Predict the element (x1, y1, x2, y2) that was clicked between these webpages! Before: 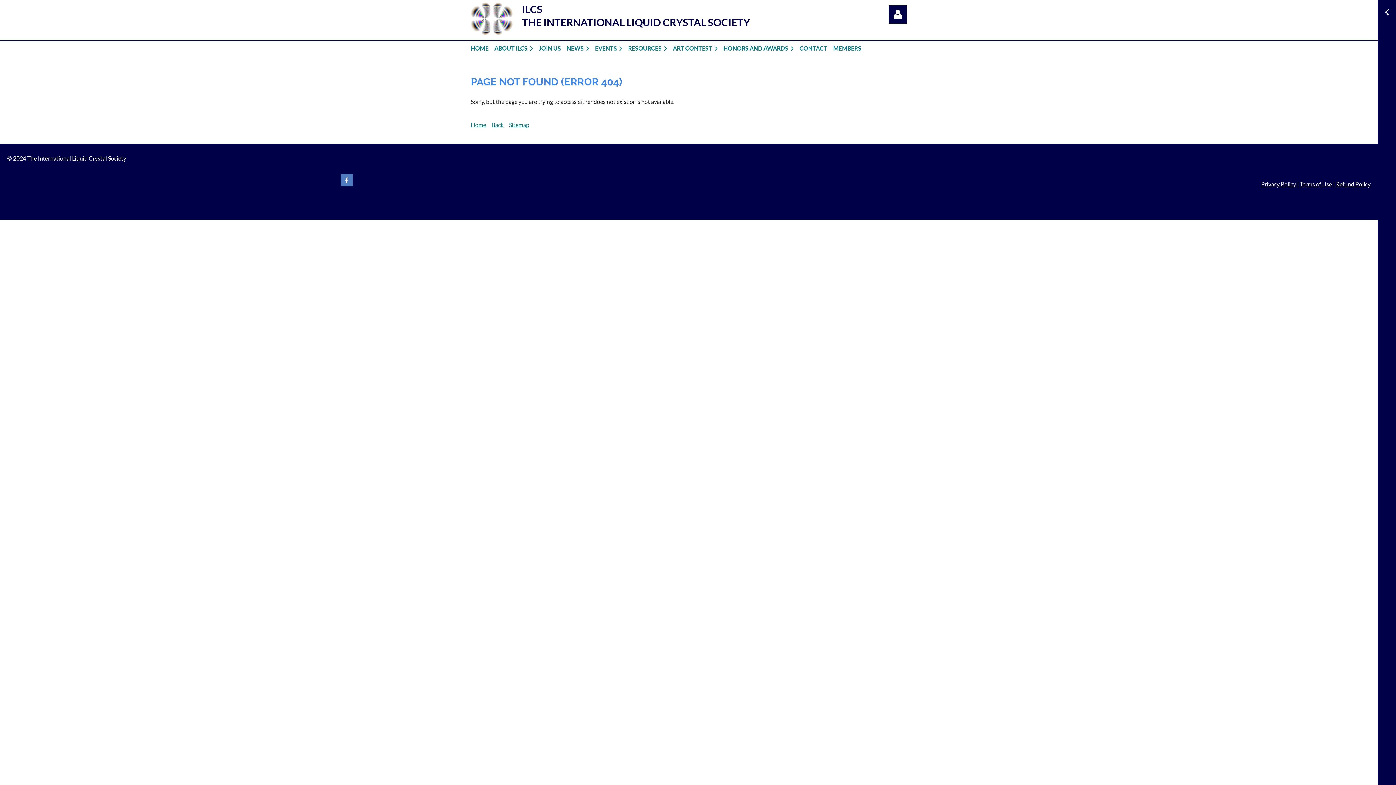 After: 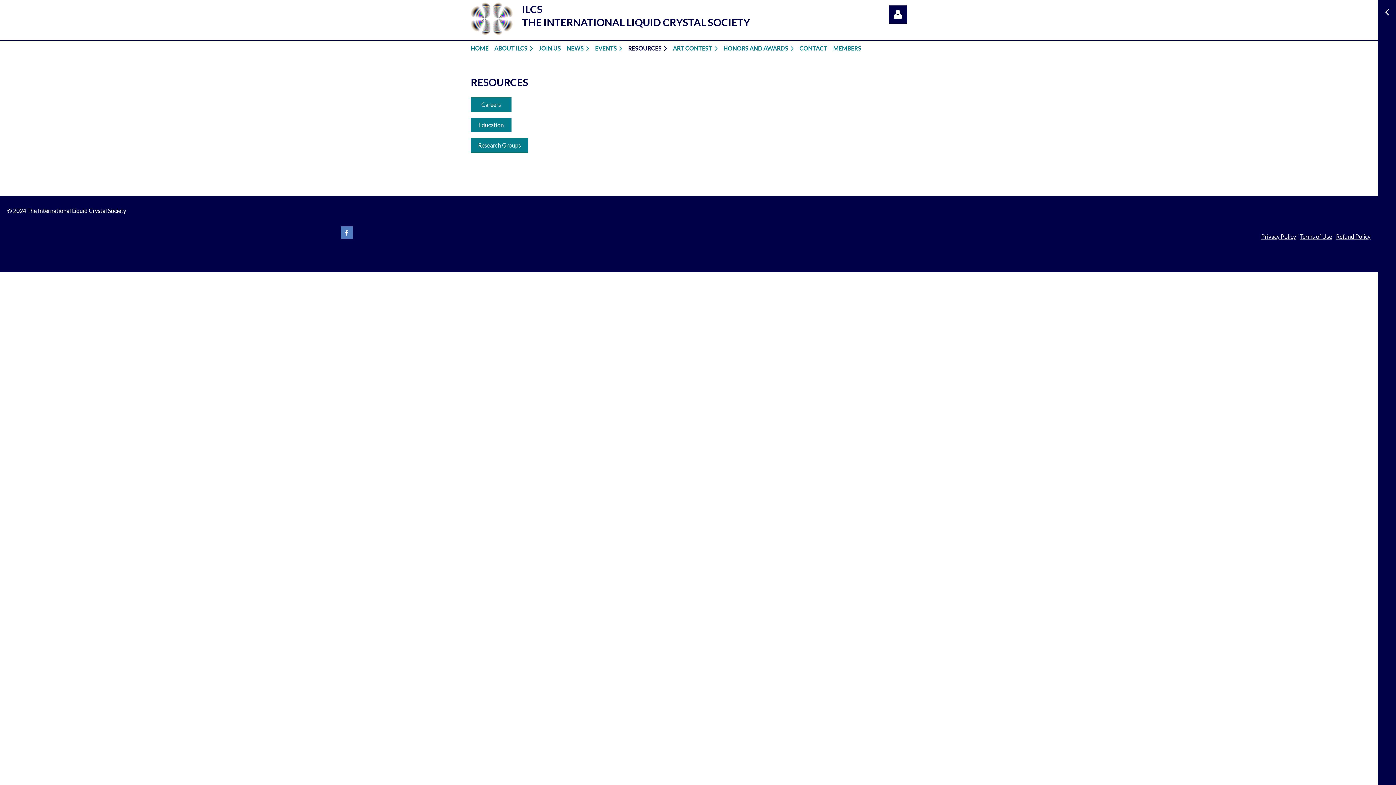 Action: bbox: (628, 41, 673, 55) label: RESOURCES